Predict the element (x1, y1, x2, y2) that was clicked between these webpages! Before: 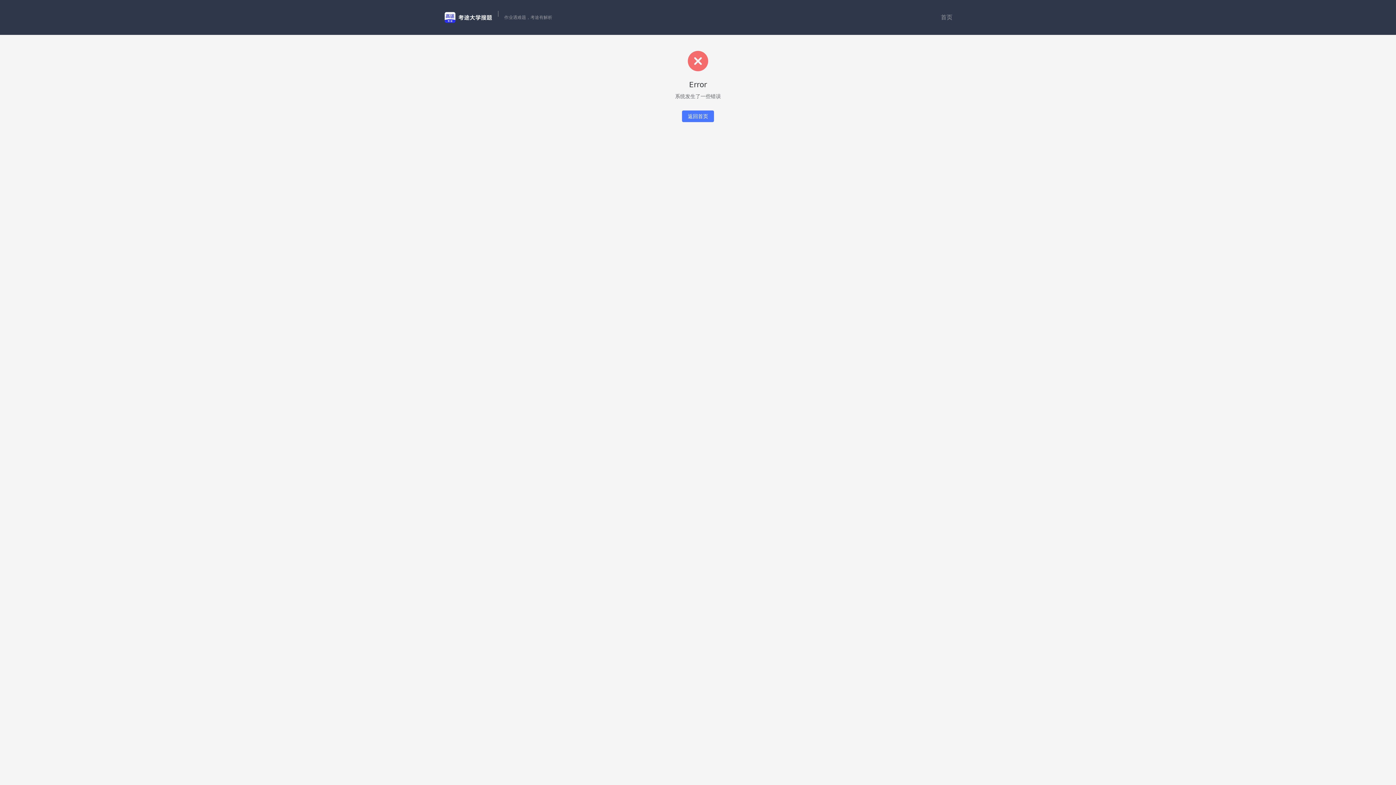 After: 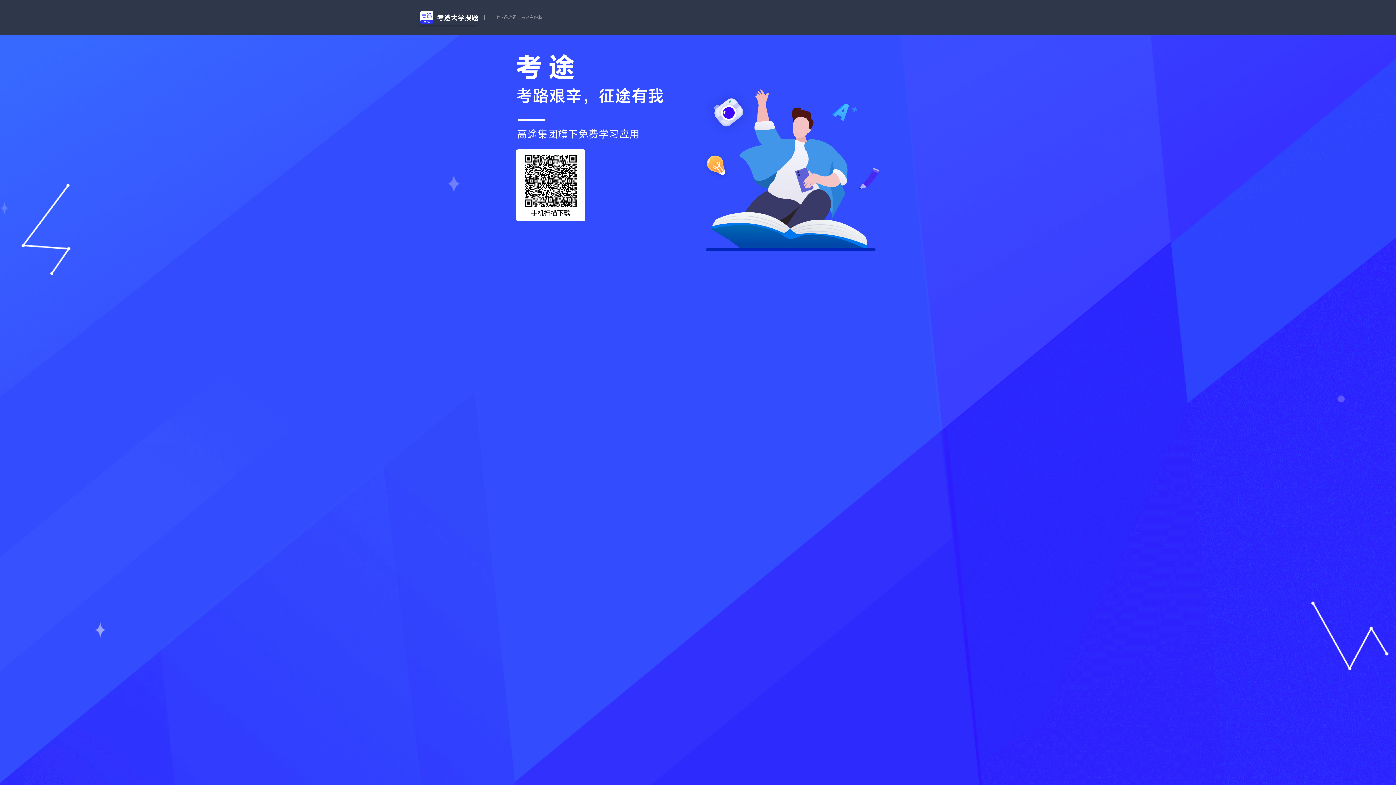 Action: bbox: (941, 13, 952, 21) label: 首页